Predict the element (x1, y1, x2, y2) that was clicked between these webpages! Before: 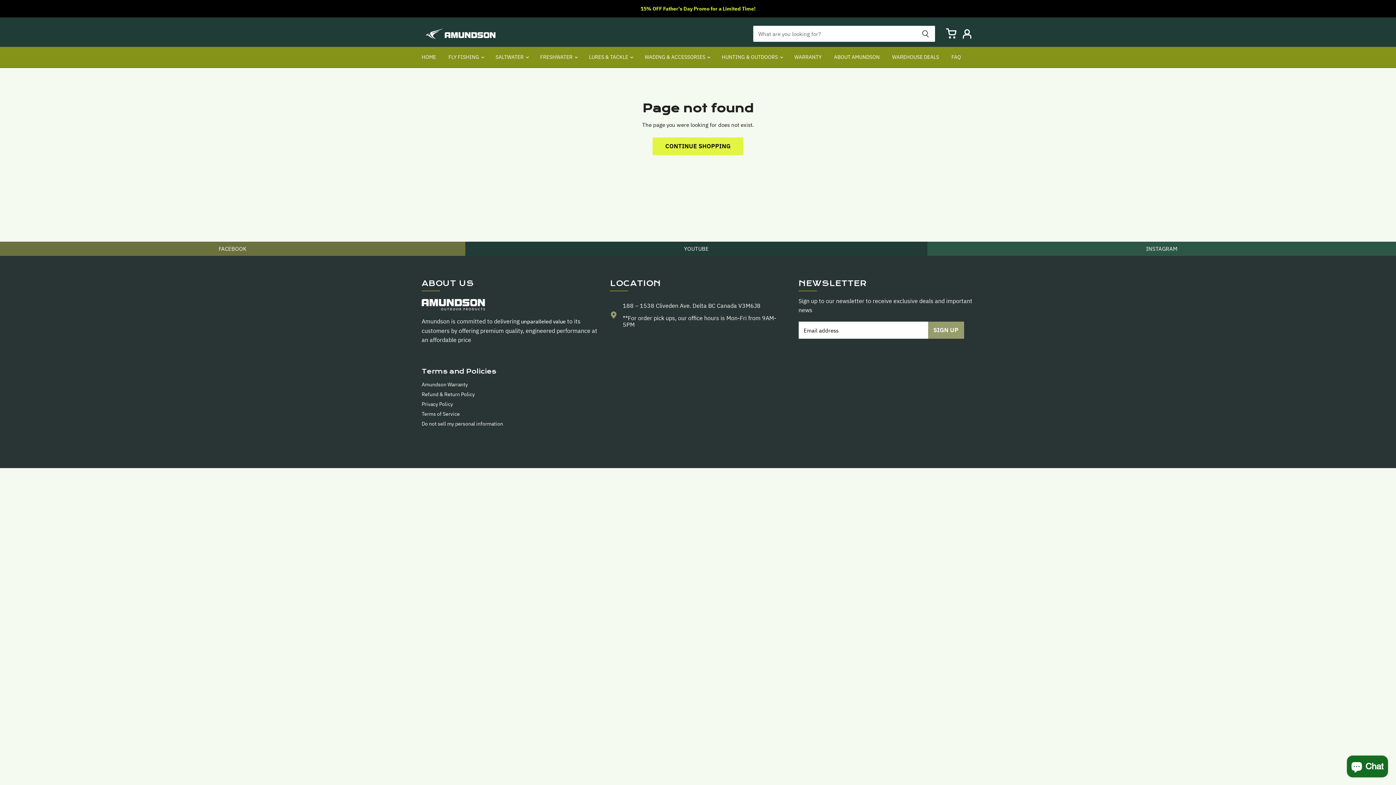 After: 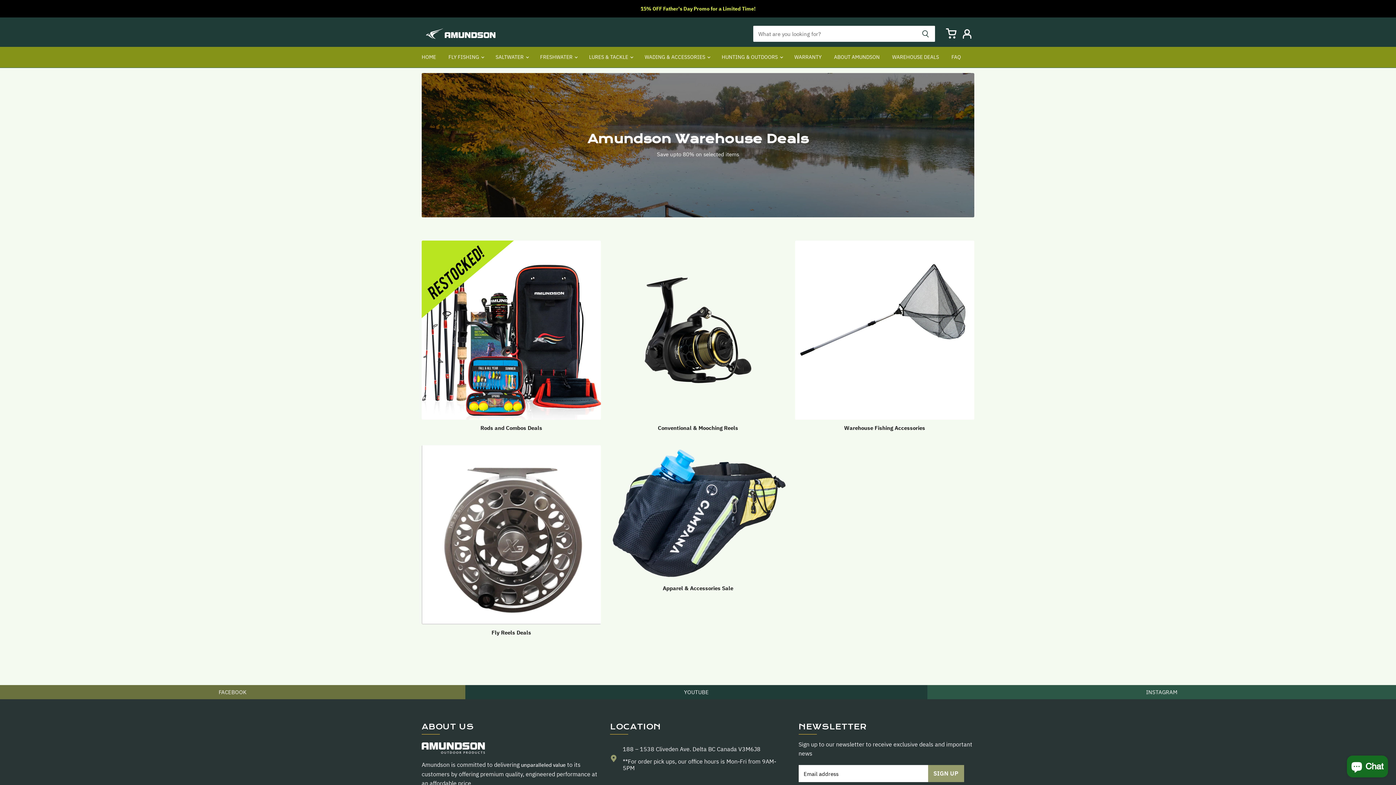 Action: bbox: (886, 49, 944, 64) label: WAREHOUSE DEALS